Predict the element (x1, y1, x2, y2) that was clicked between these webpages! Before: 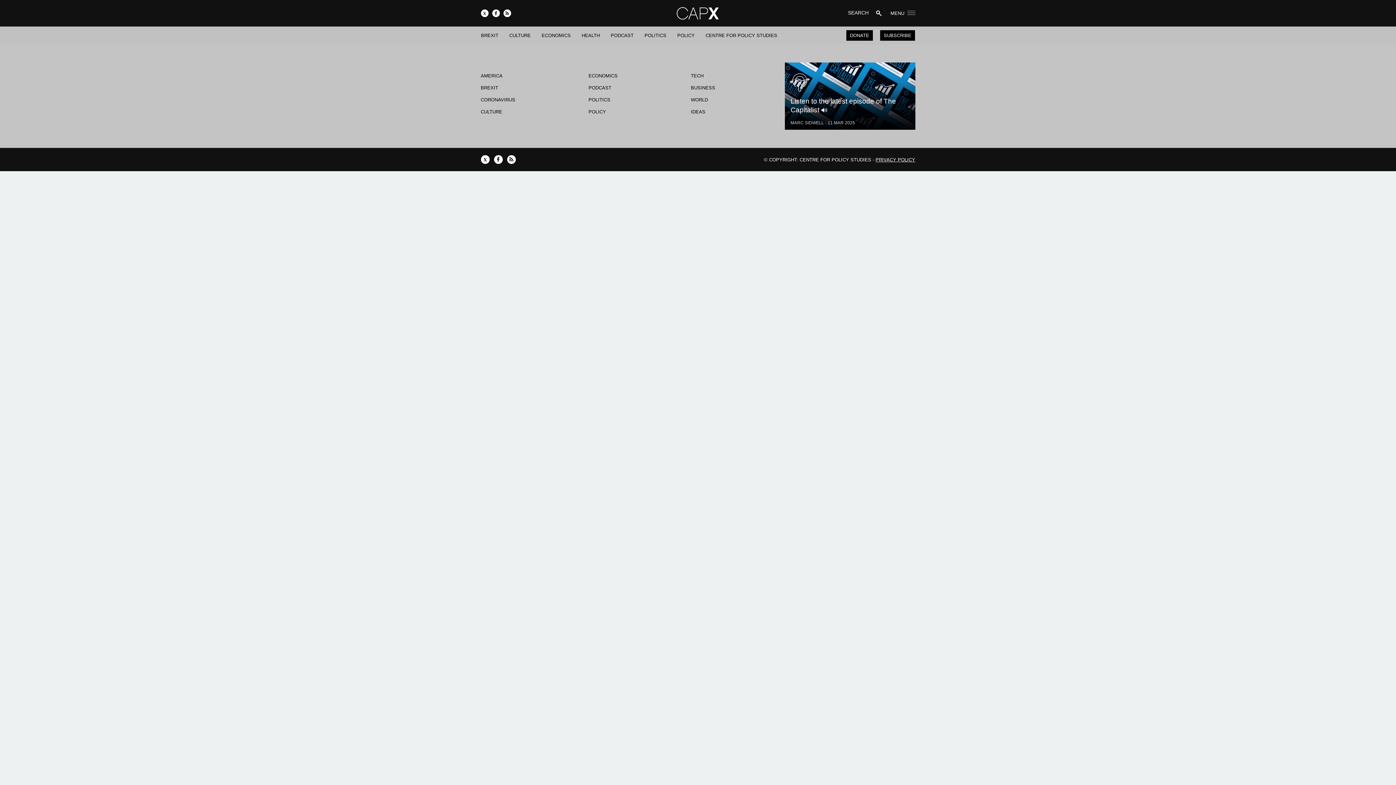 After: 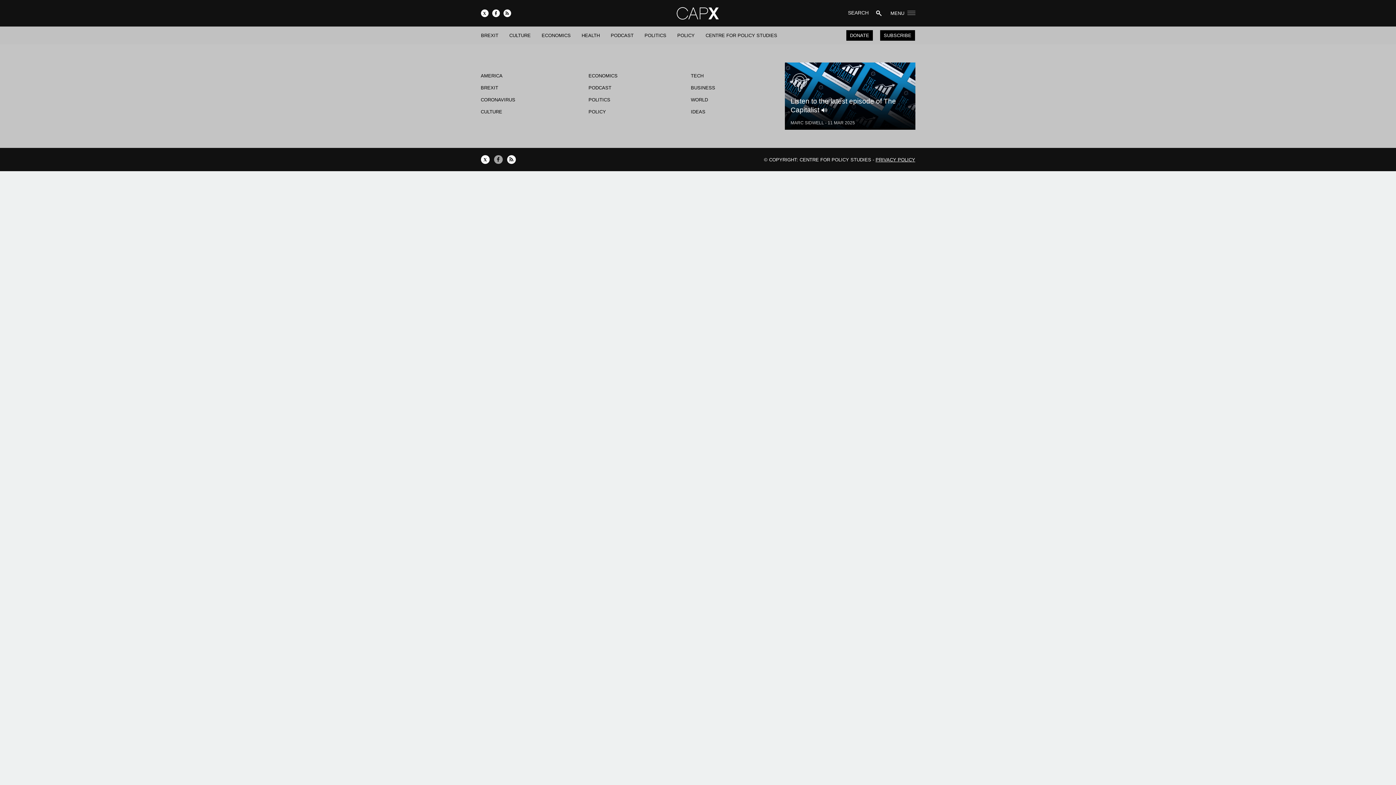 Action: bbox: (494, 155, 502, 164)